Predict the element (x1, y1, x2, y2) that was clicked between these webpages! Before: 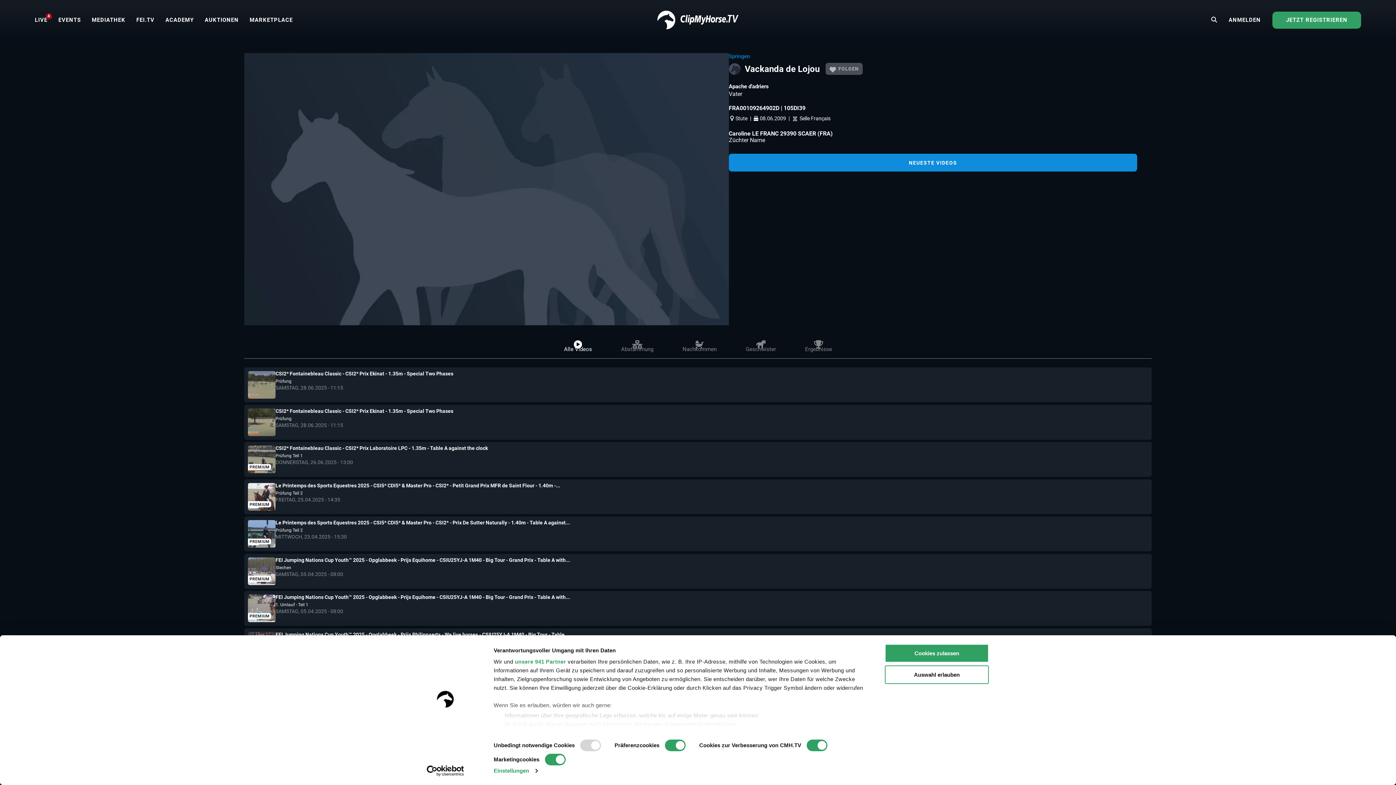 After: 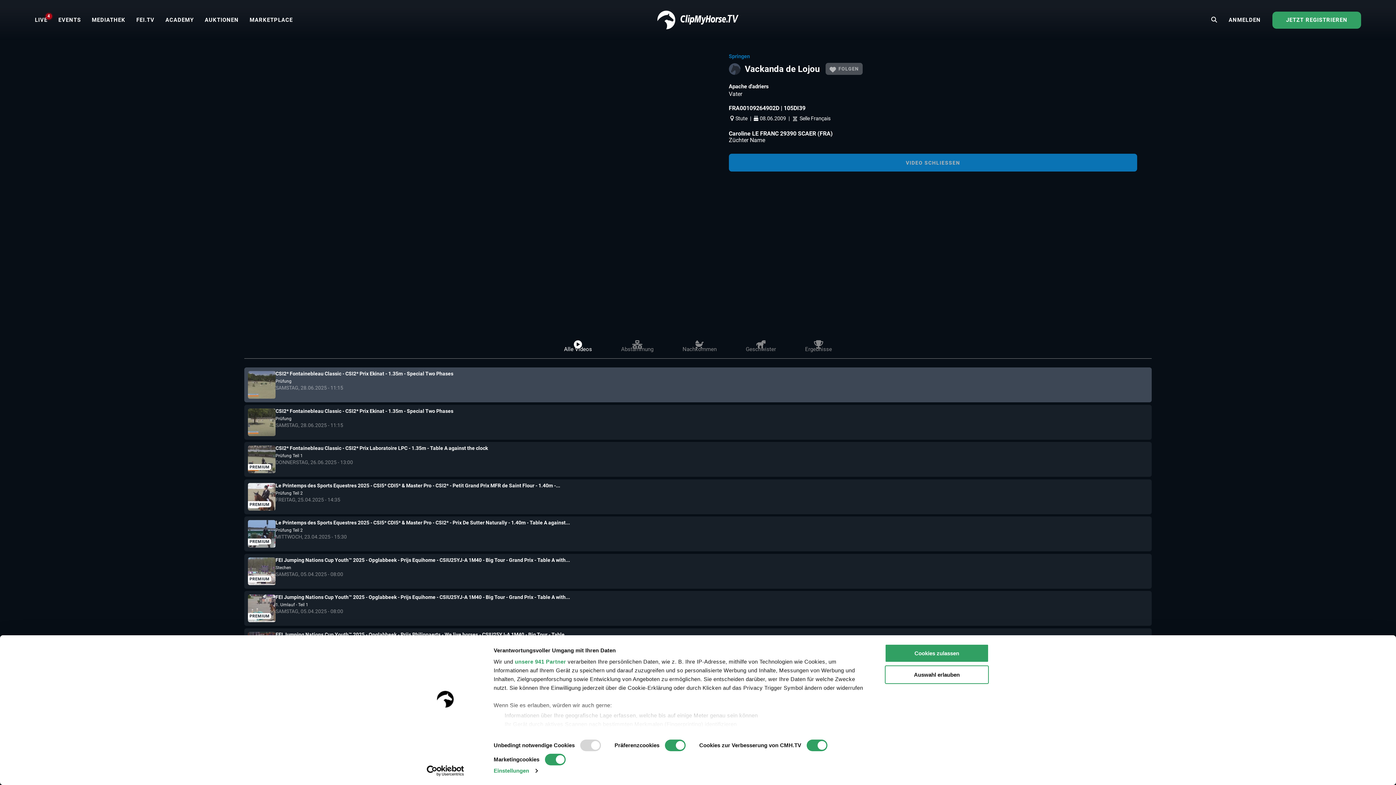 Action: label: NEUESTE VIDEOS bbox: (729, 153, 1137, 171)